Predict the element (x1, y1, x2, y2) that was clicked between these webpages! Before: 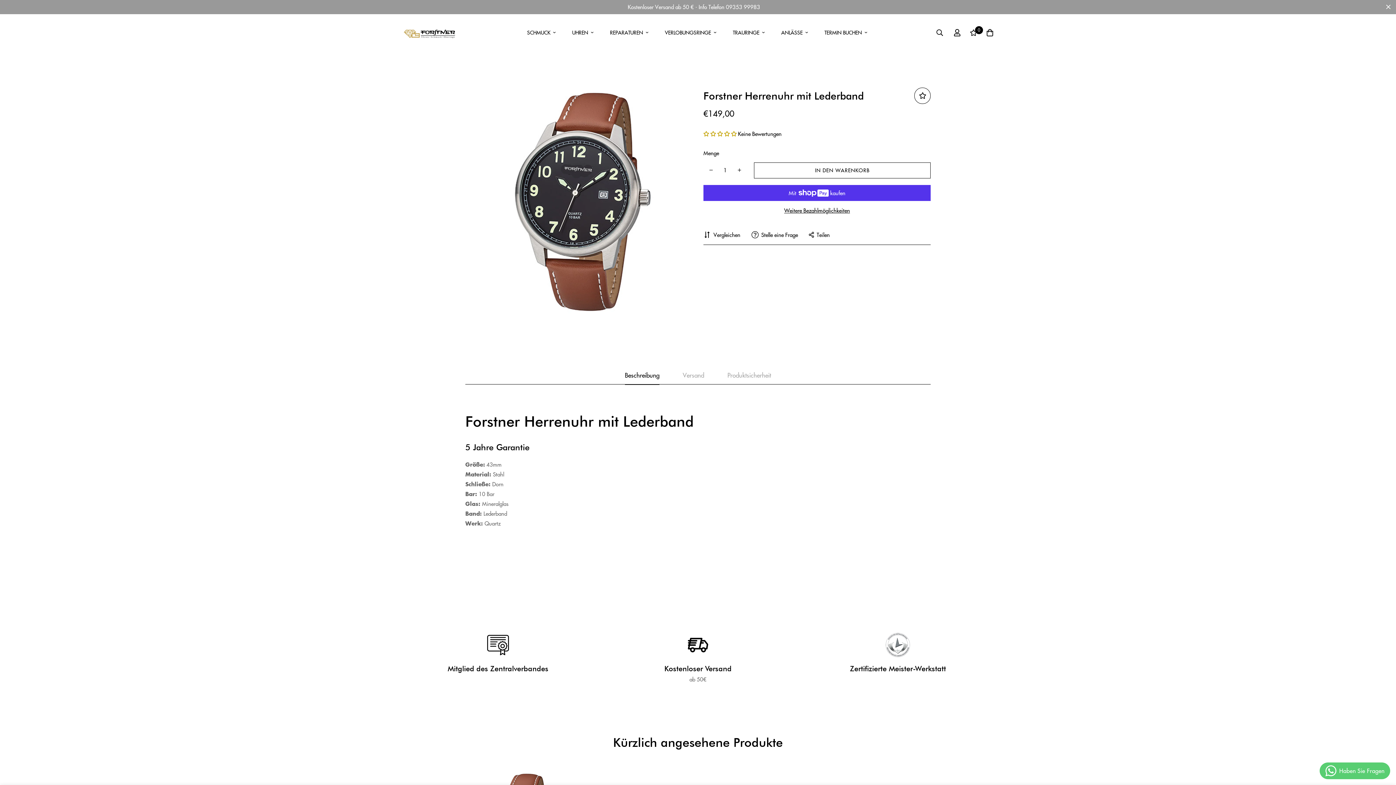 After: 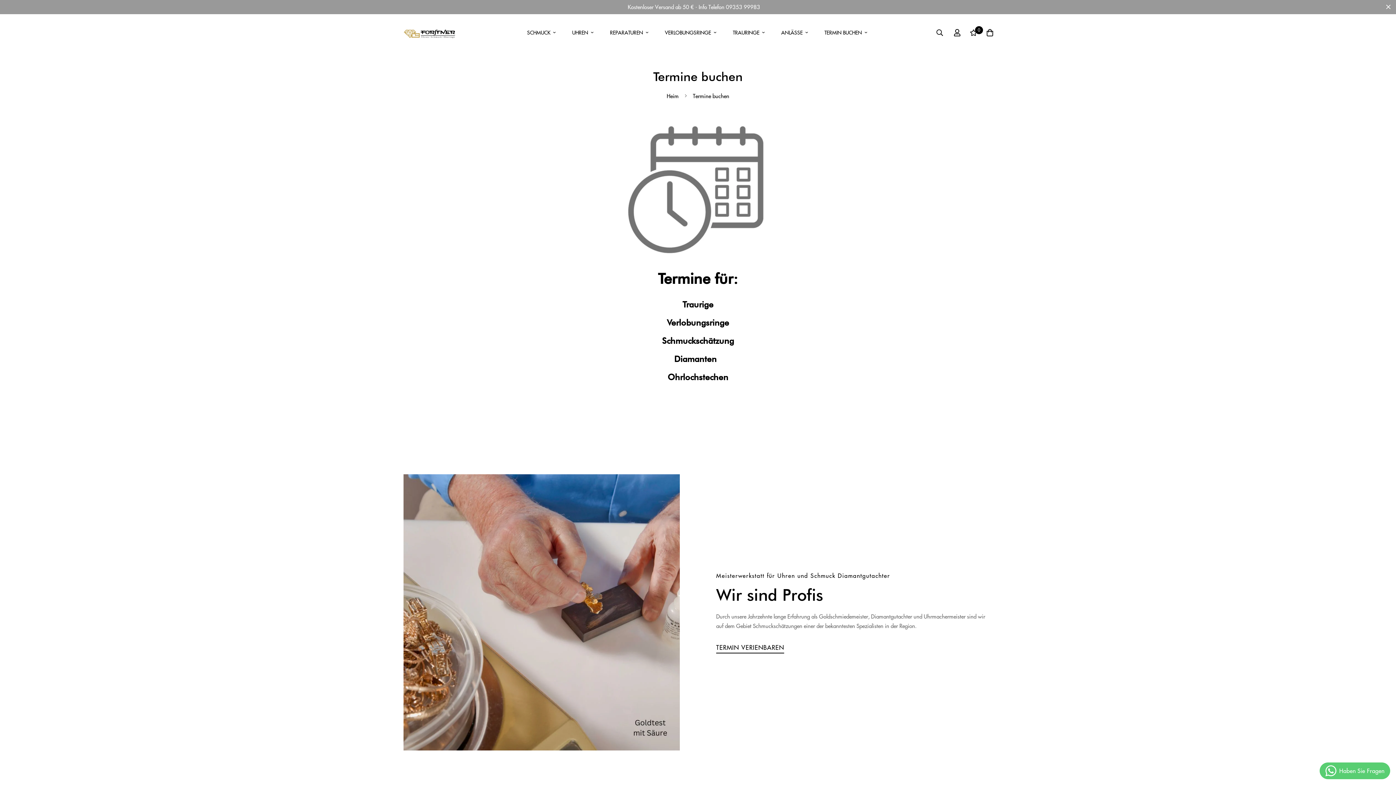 Action: bbox: (819, 21, 873, 43) label: TERMIN BUCHEN